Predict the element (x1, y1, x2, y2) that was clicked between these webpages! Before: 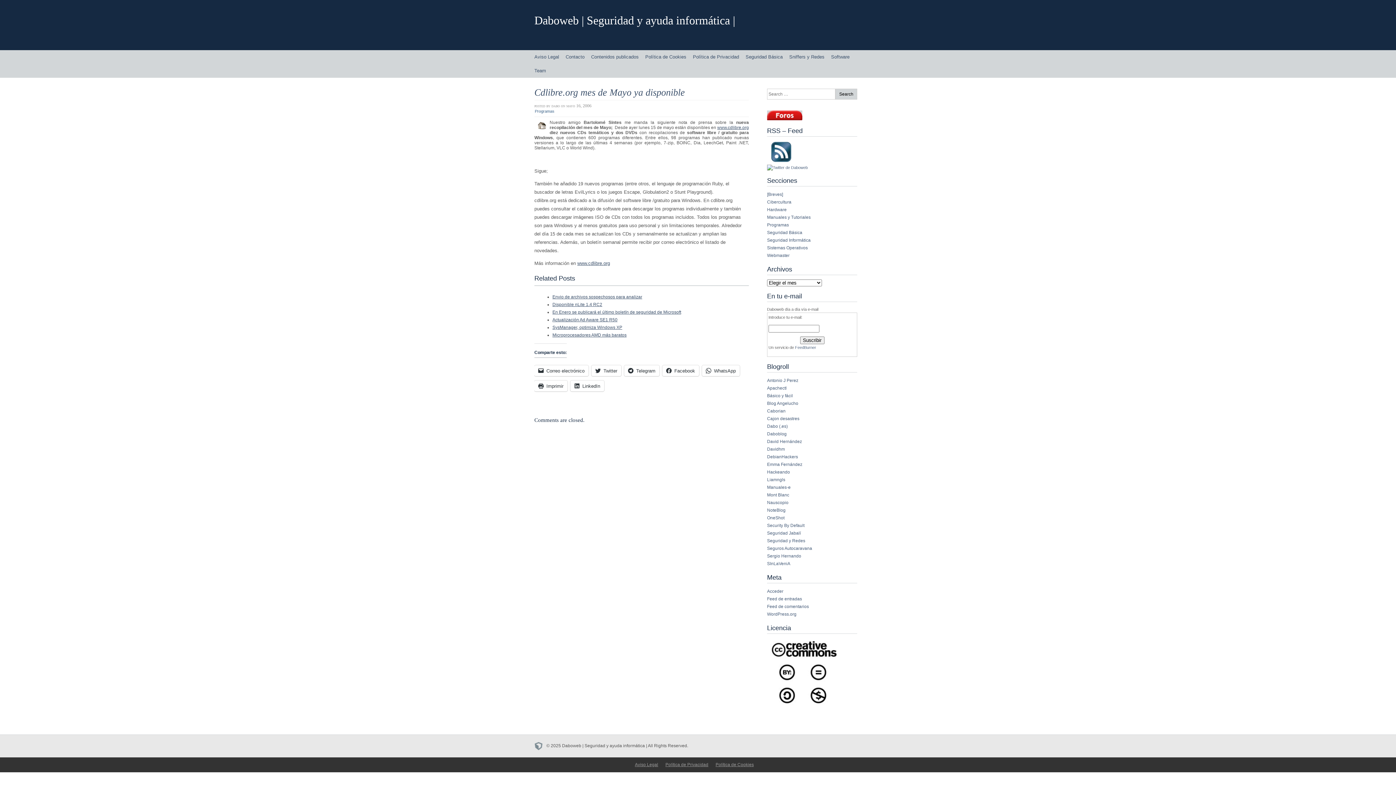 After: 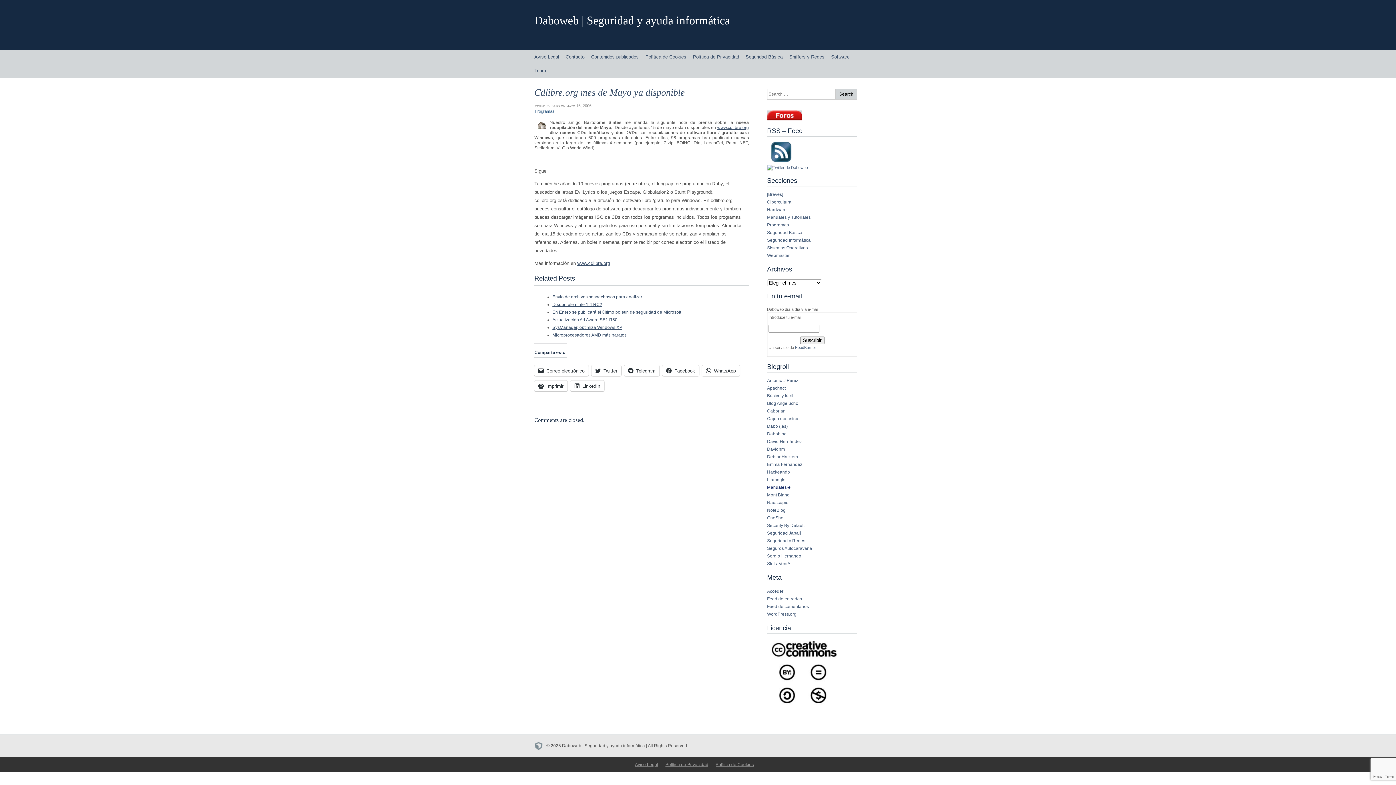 Action: label: Manuales-e bbox: (767, 484, 790, 490)